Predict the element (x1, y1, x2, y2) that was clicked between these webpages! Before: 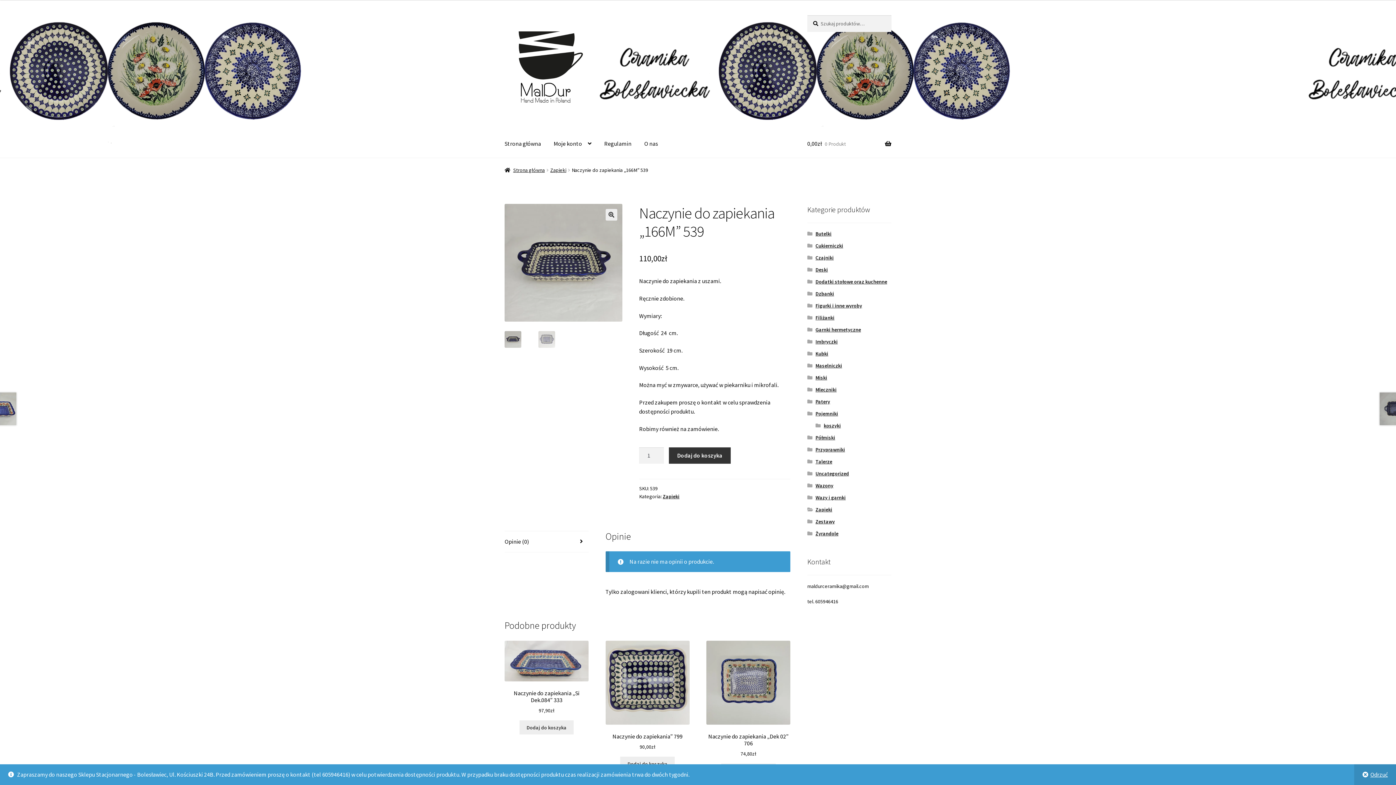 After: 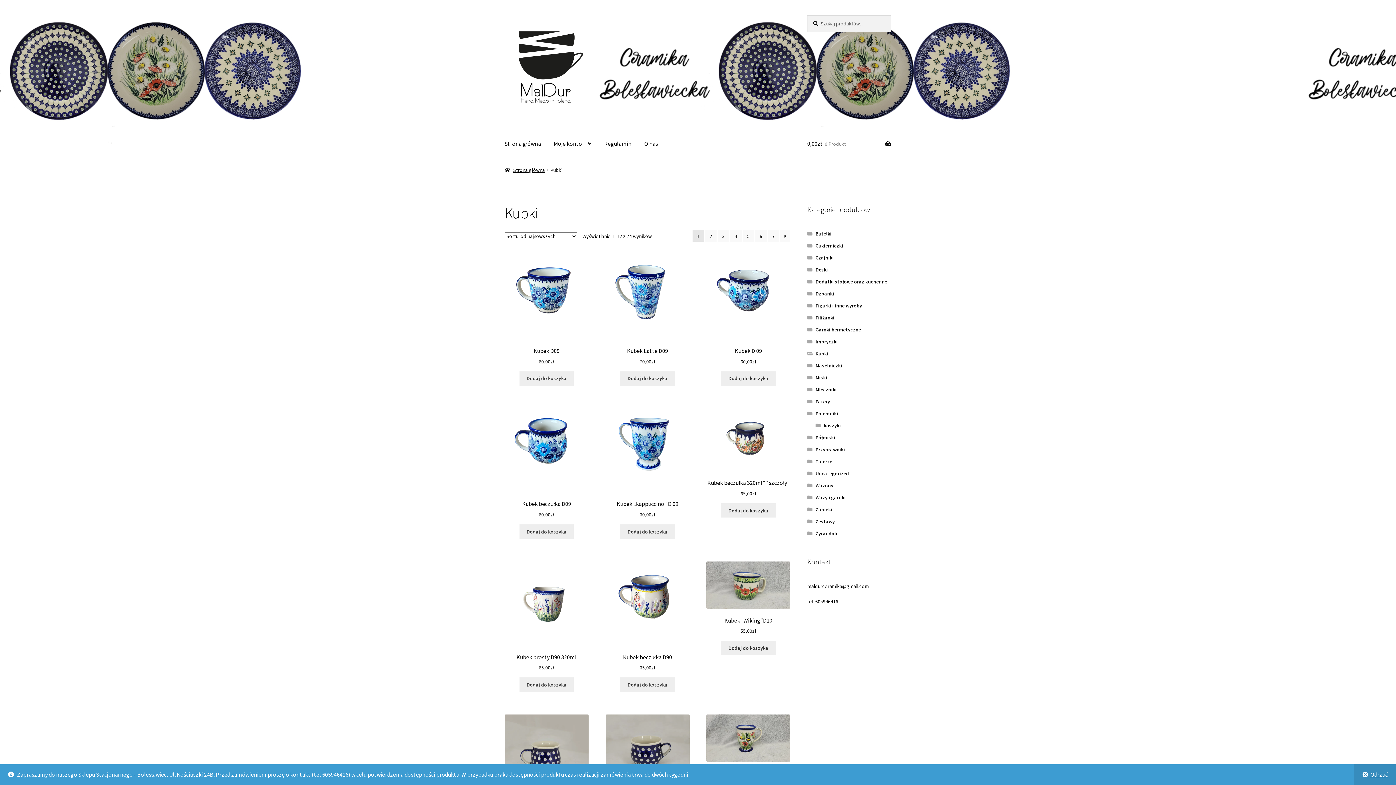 Action: bbox: (815, 350, 828, 357) label: Kubki